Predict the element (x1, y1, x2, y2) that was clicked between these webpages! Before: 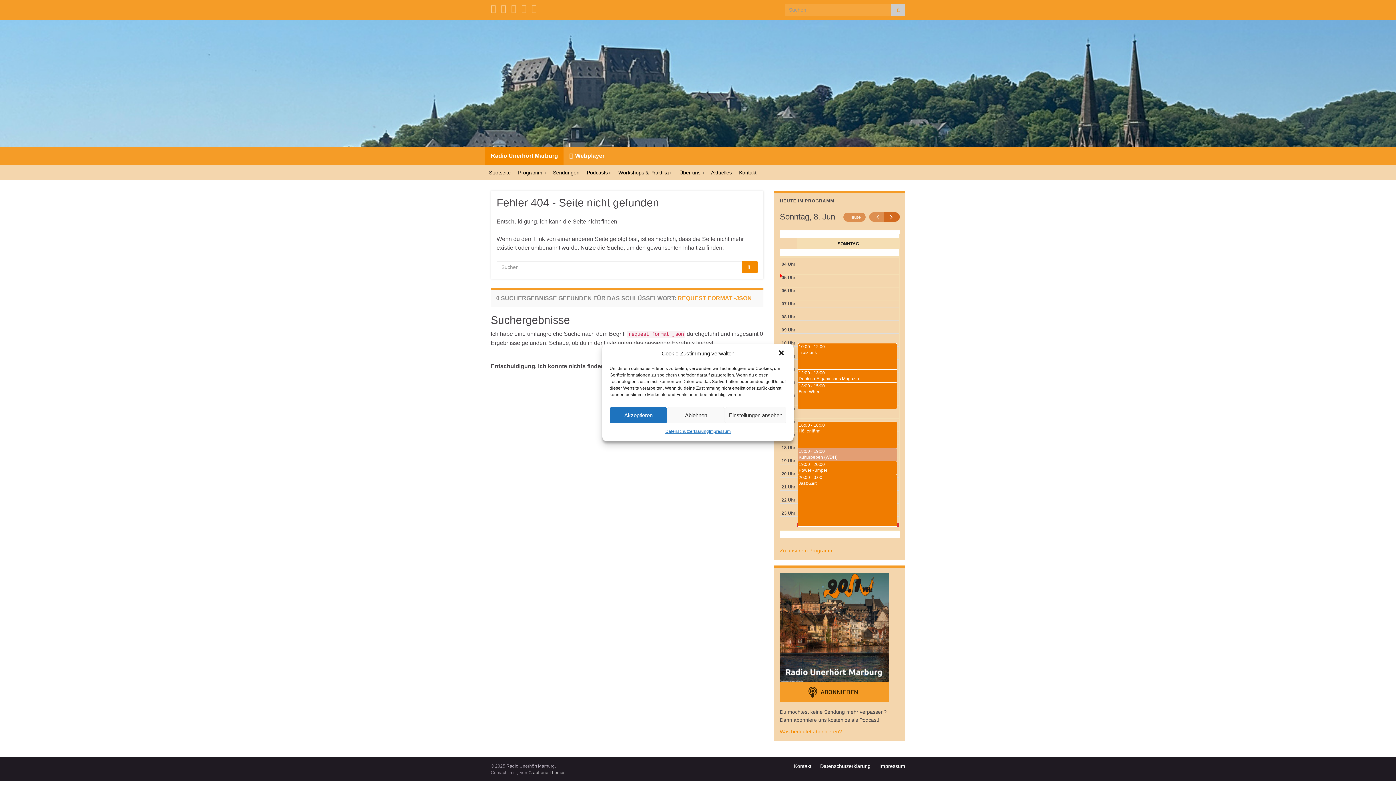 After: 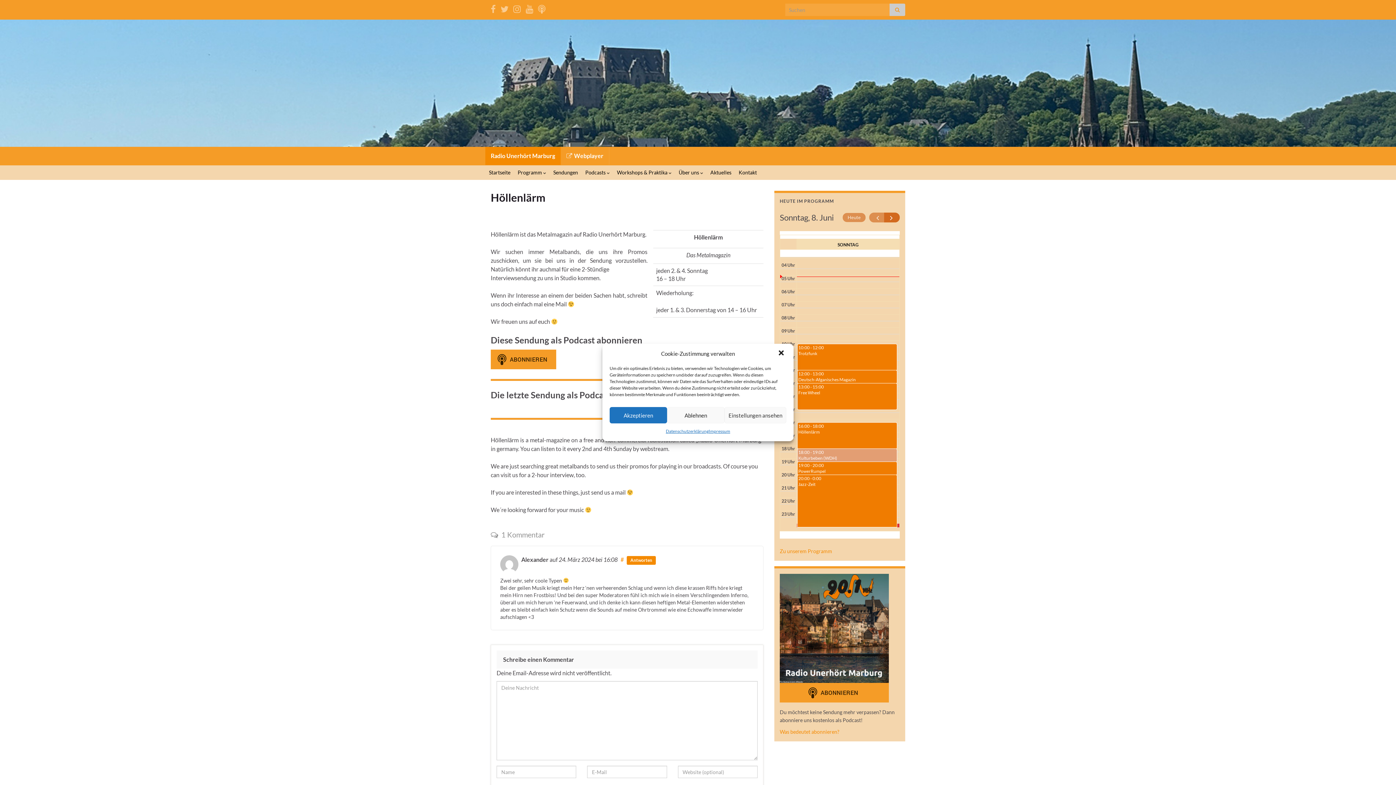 Action: bbox: (798, 422, 897, 448) label: 16:00 - 18:00
Höllenlärm